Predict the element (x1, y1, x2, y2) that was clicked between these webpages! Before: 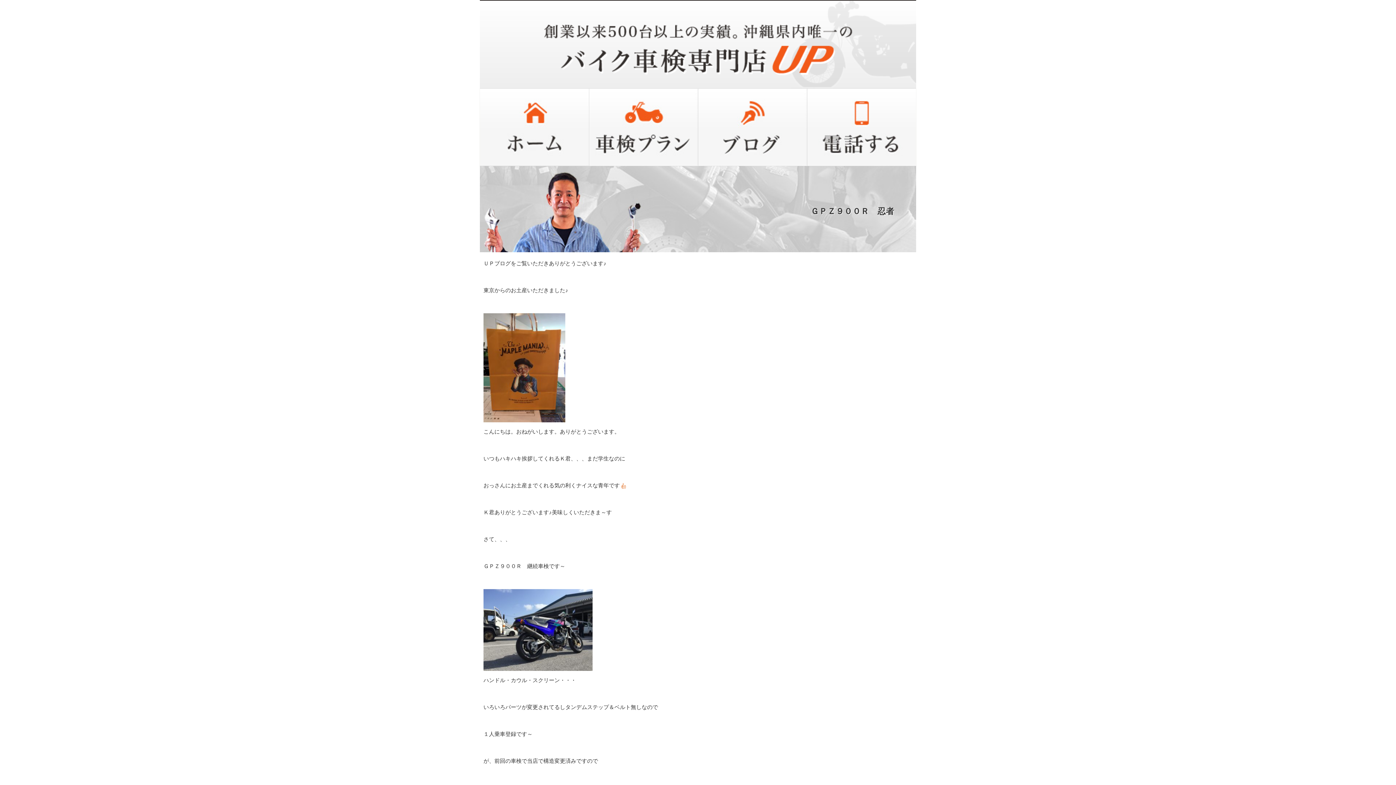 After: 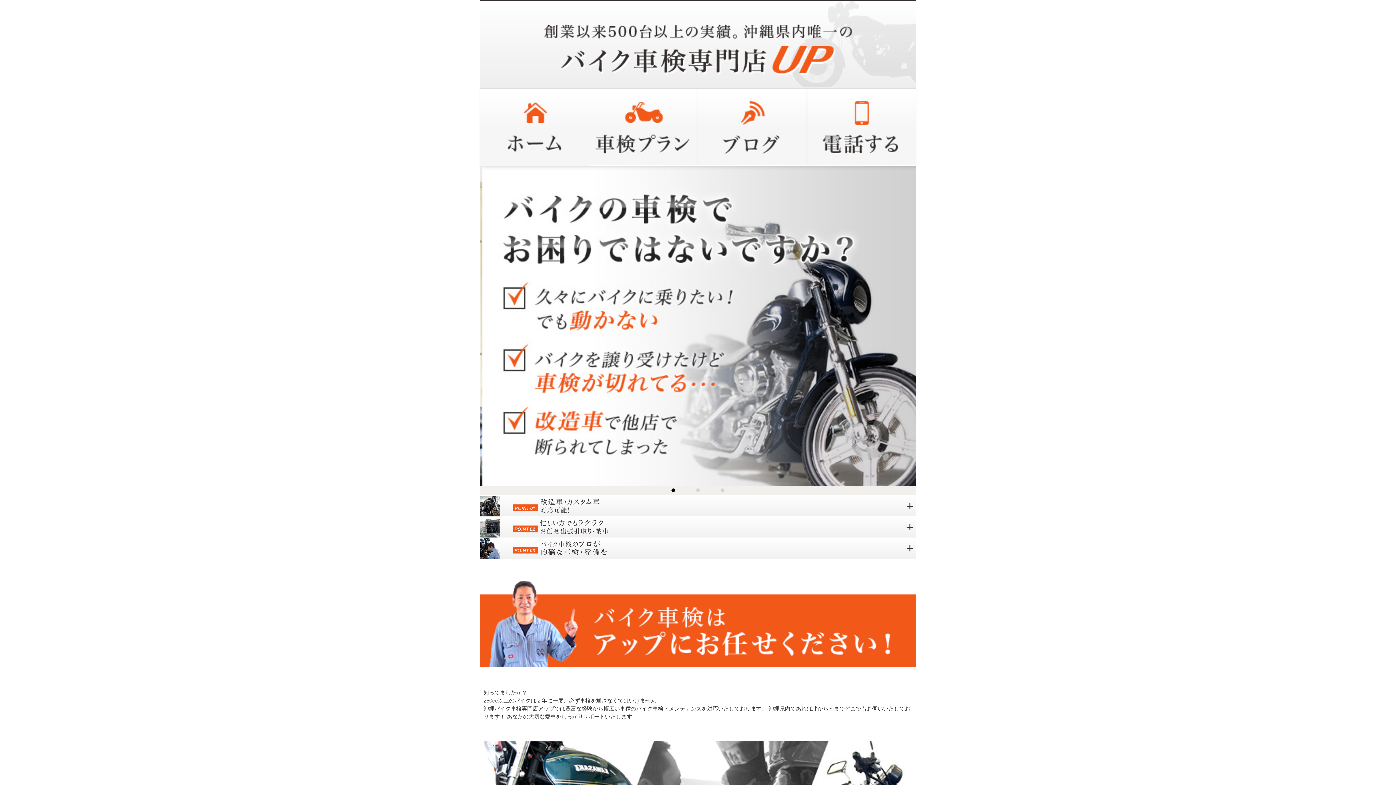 Action: bbox: (480, 88, 589, 165)